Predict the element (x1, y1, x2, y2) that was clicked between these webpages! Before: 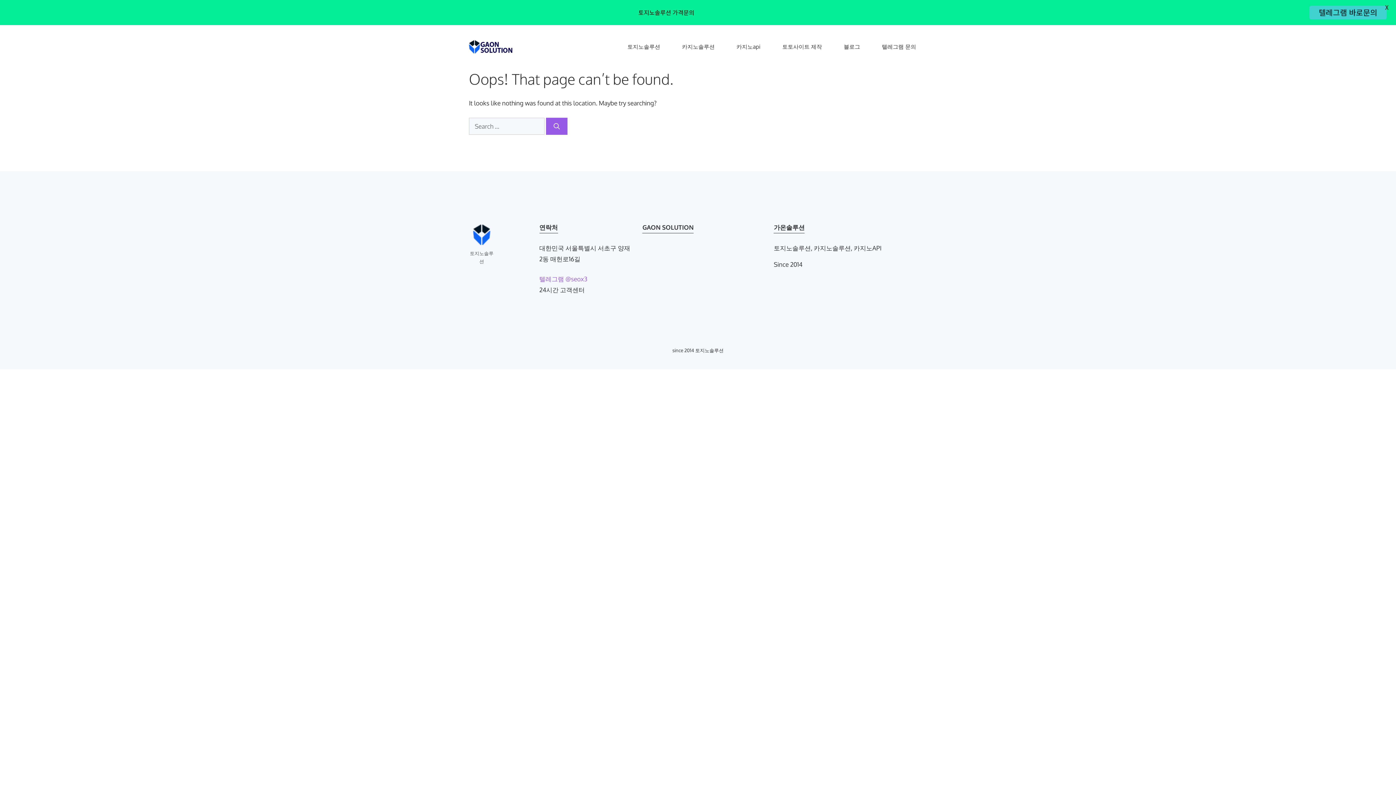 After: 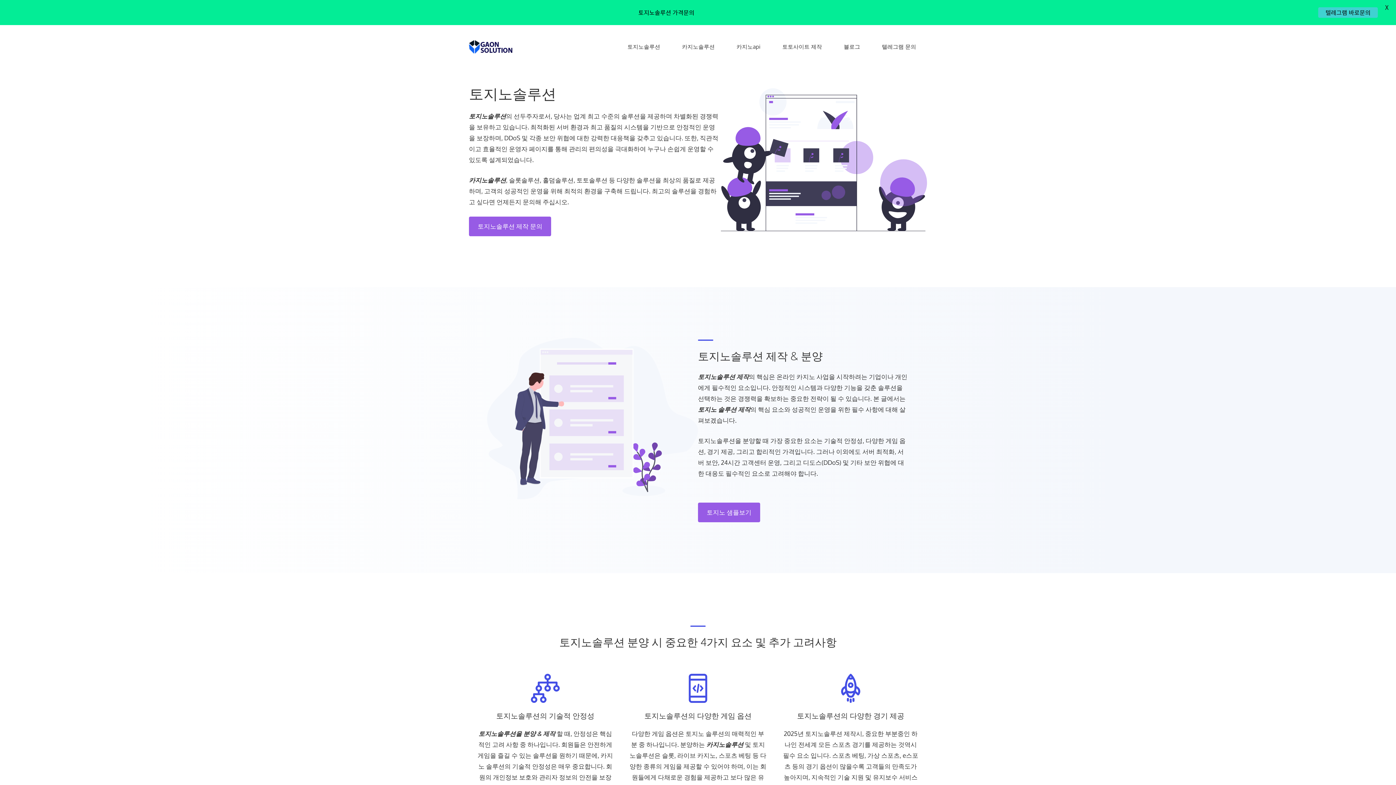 Action: bbox: (469, 42, 512, 50)